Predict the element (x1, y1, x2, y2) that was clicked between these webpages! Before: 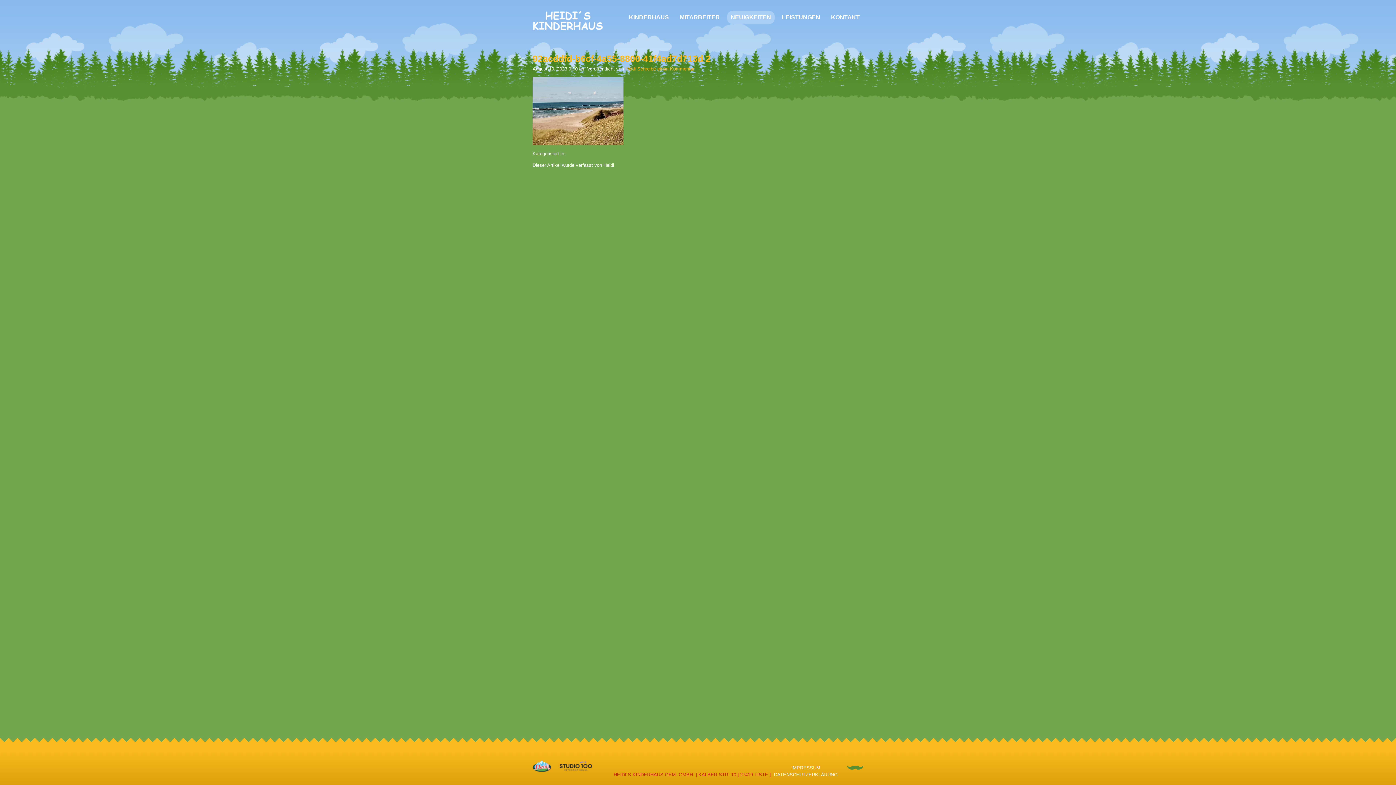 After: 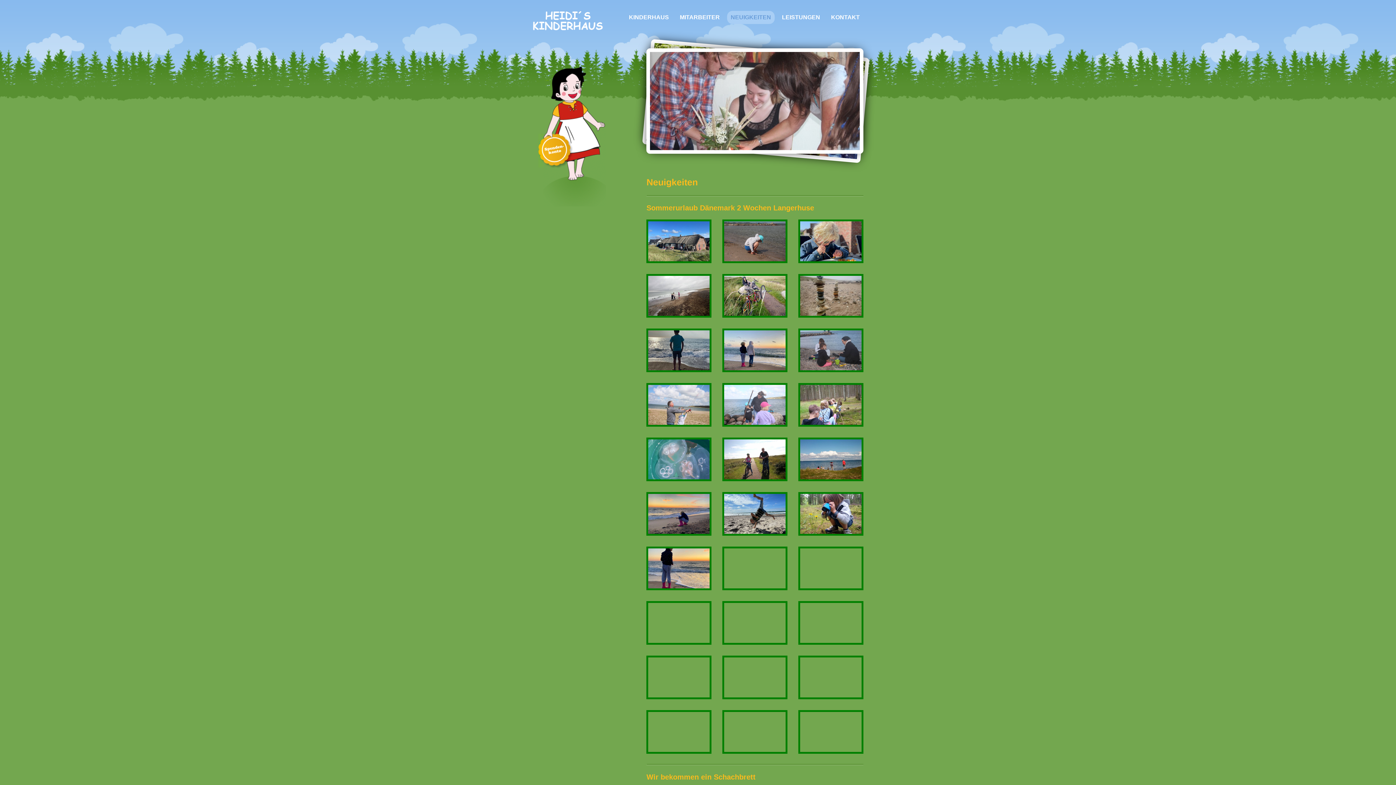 Action: bbox: (727, 10, 774, 24) label: NEUIGKEITEN